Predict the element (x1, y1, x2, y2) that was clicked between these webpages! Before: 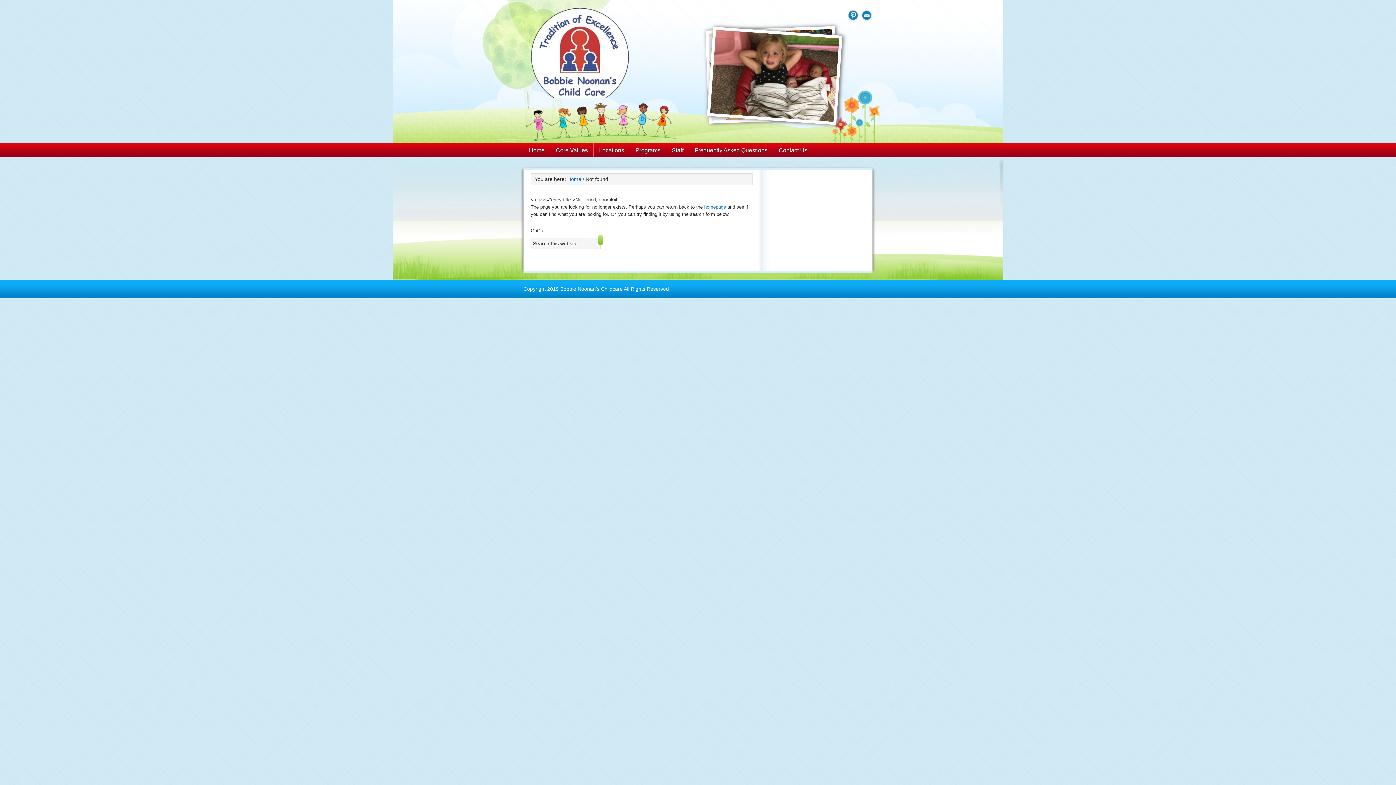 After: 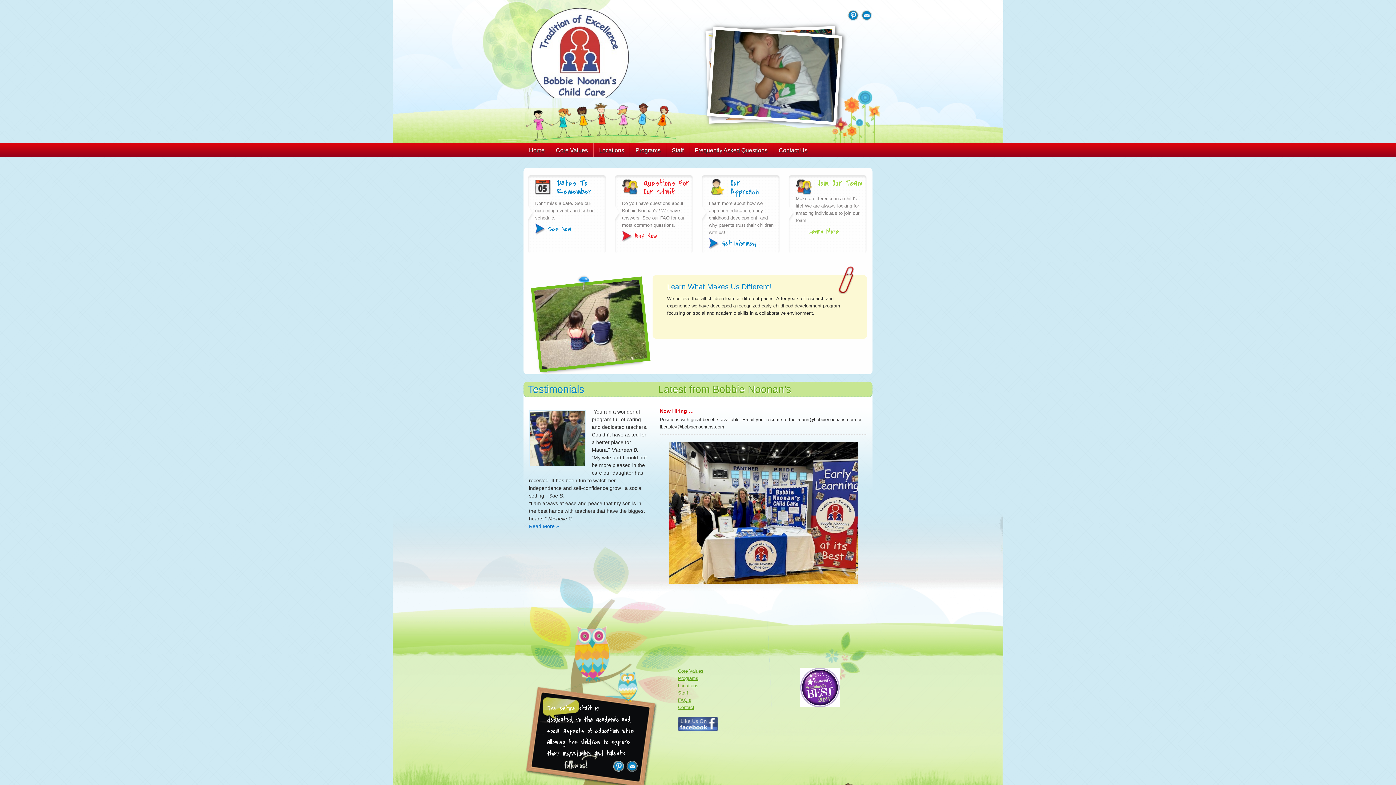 Action: bbox: (530, 7, 701, 98) label: BOBBIE NOONAN'S CHILD CARE